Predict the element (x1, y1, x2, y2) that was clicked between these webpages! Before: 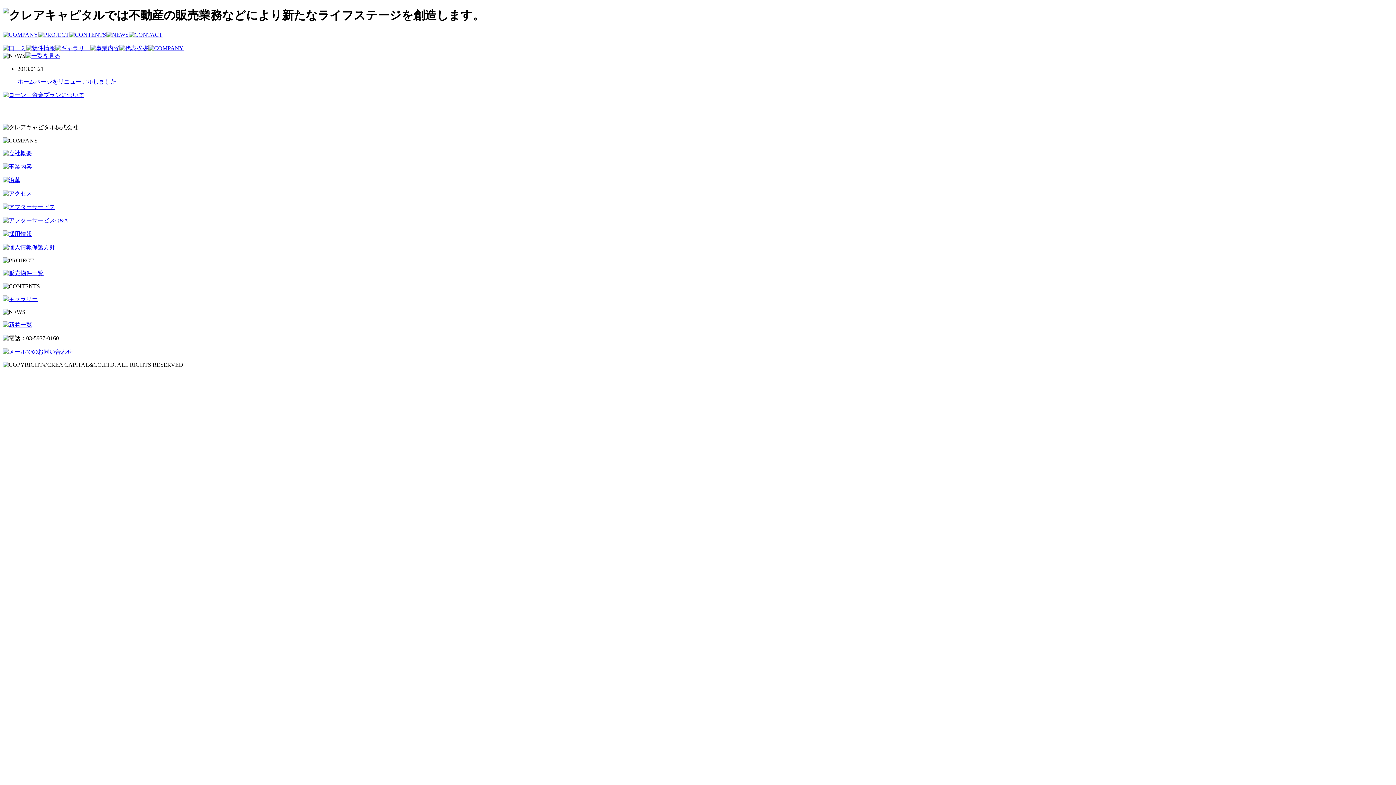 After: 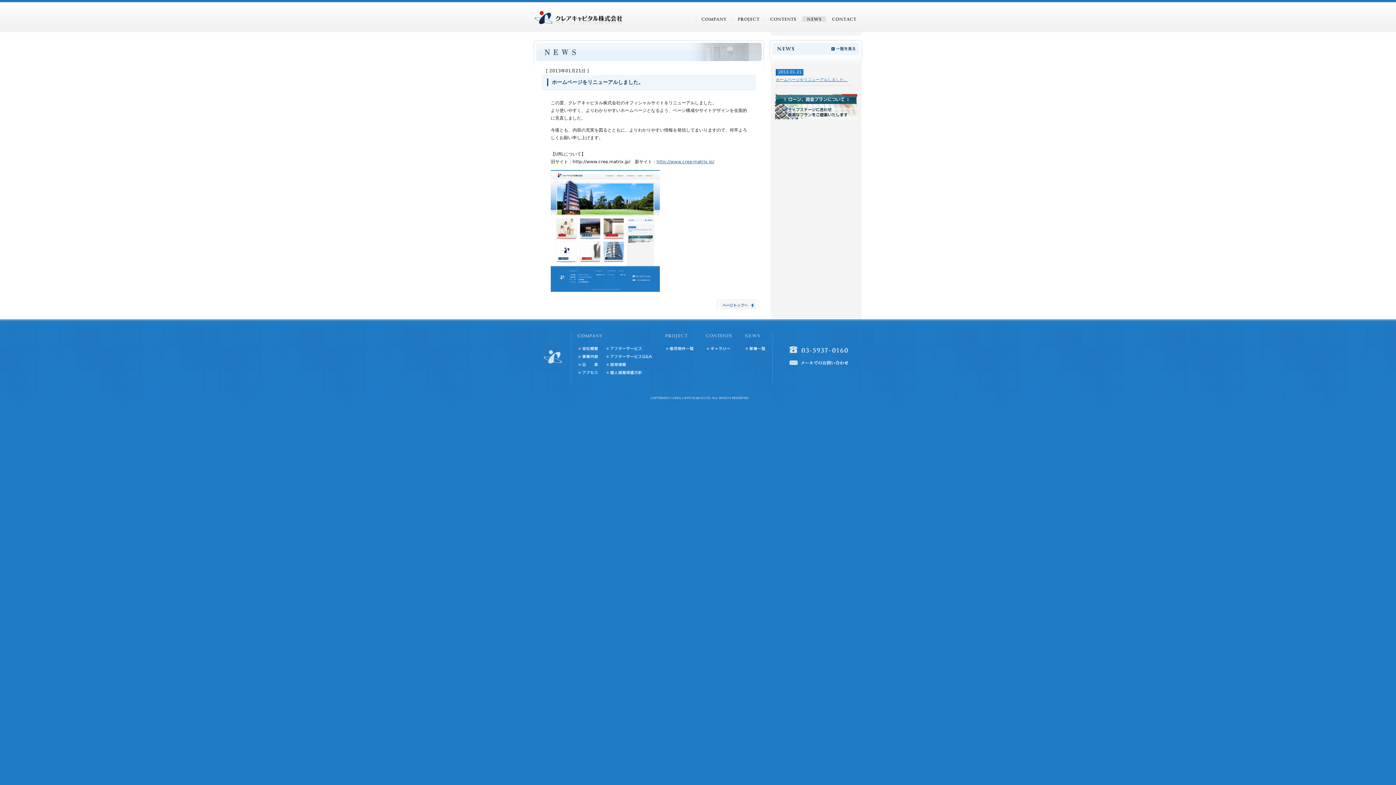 Action: bbox: (17, 78, 122, 84) label: ホームページをリニューアルしました。